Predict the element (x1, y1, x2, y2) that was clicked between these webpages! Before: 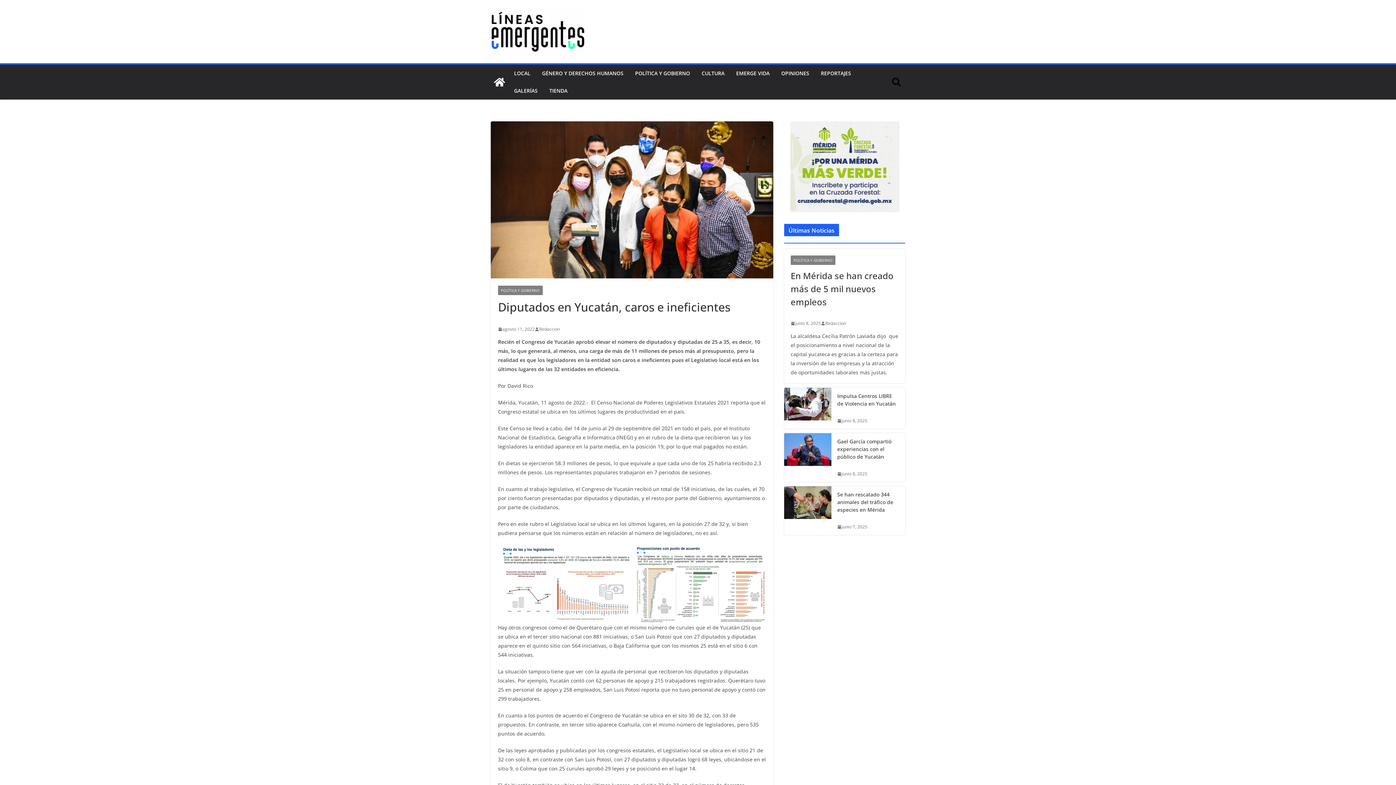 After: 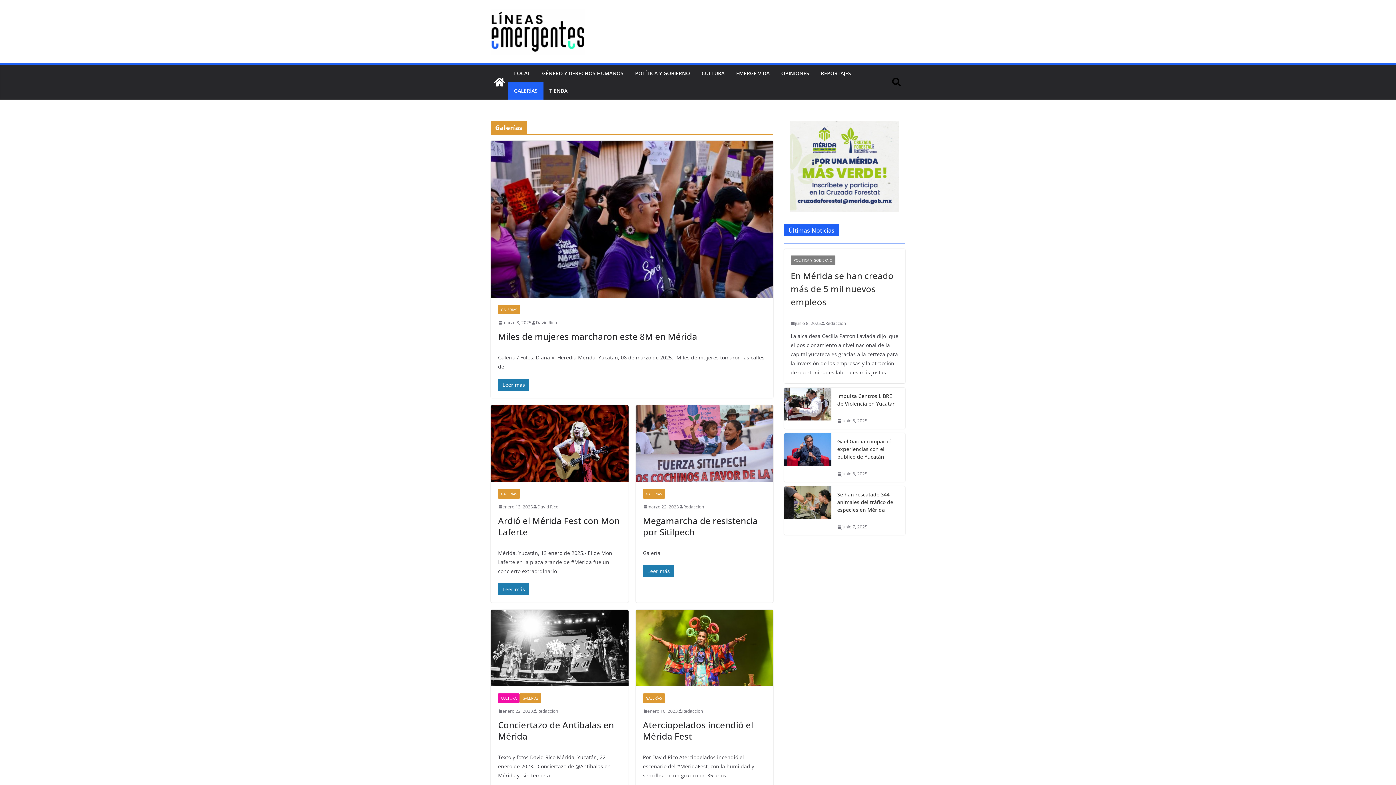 Action: label: GALERÍAS bbox: (514, 85, 537, 96)